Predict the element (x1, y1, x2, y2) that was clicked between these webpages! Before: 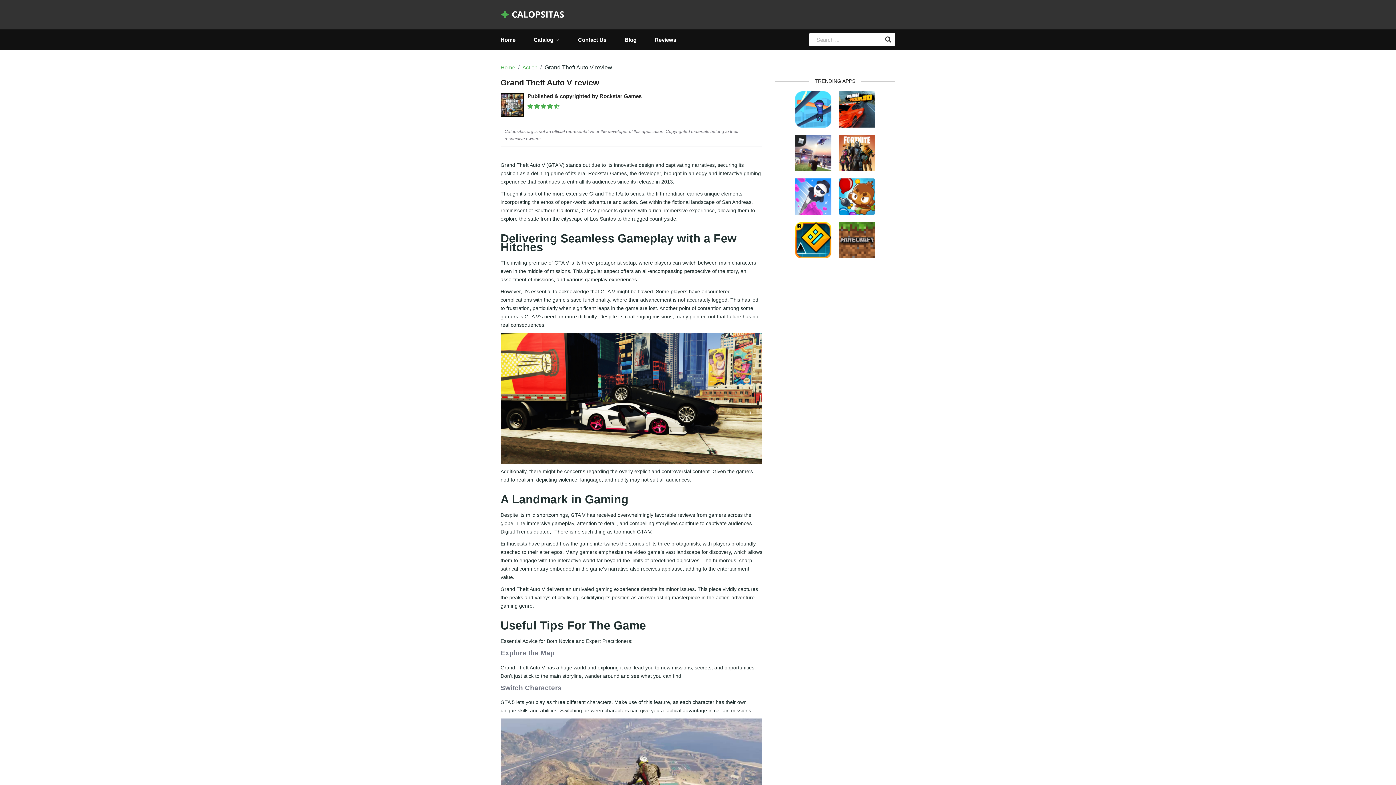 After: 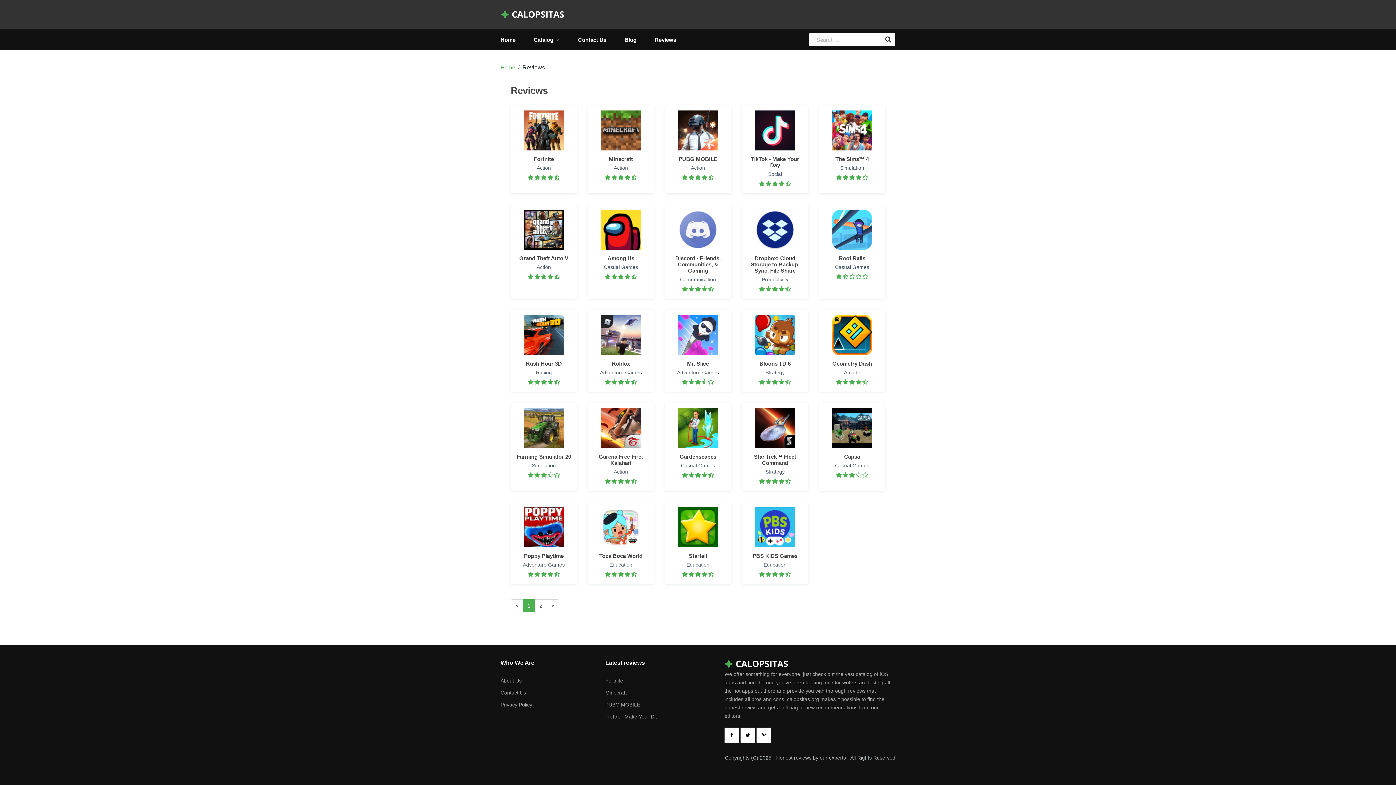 Action: bbox: (645, 30, 685, 48) label: Reviews